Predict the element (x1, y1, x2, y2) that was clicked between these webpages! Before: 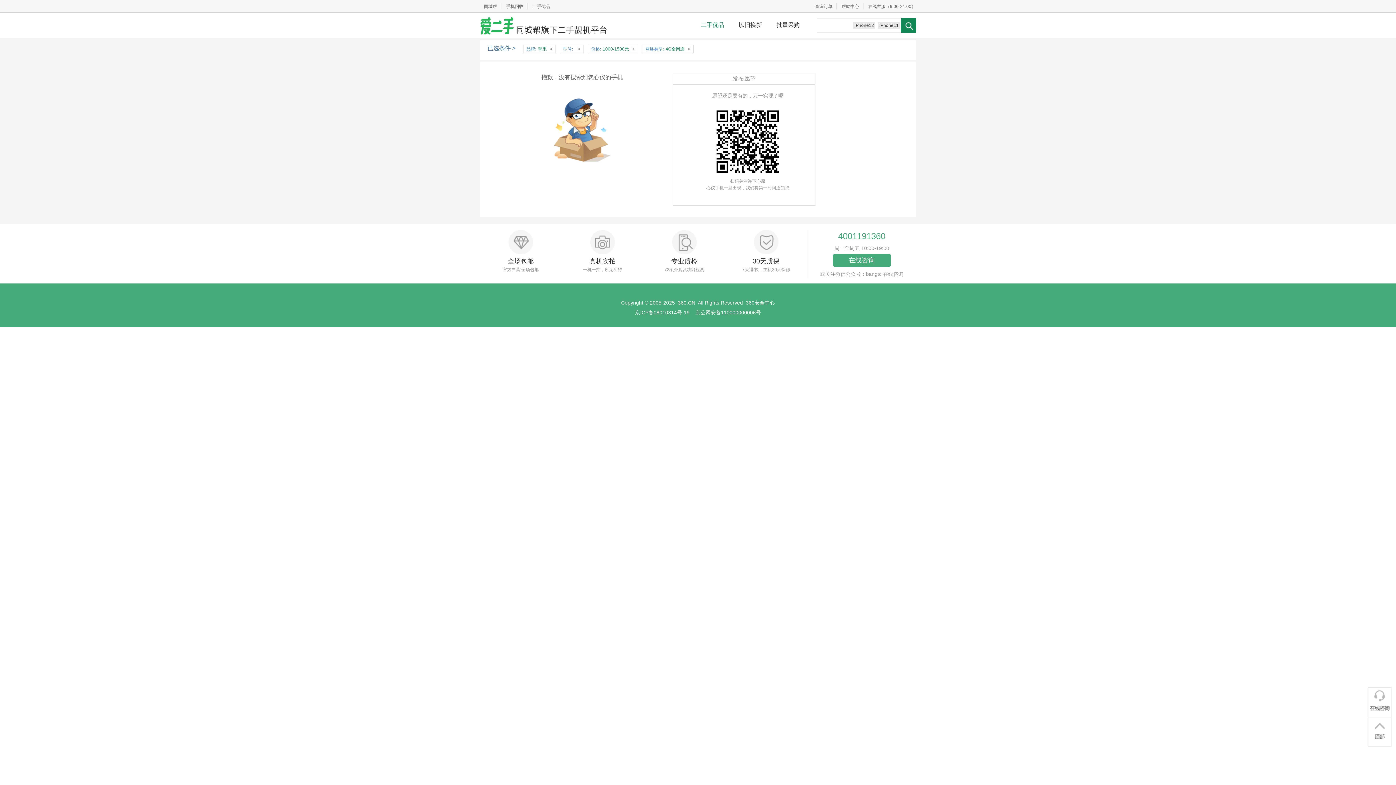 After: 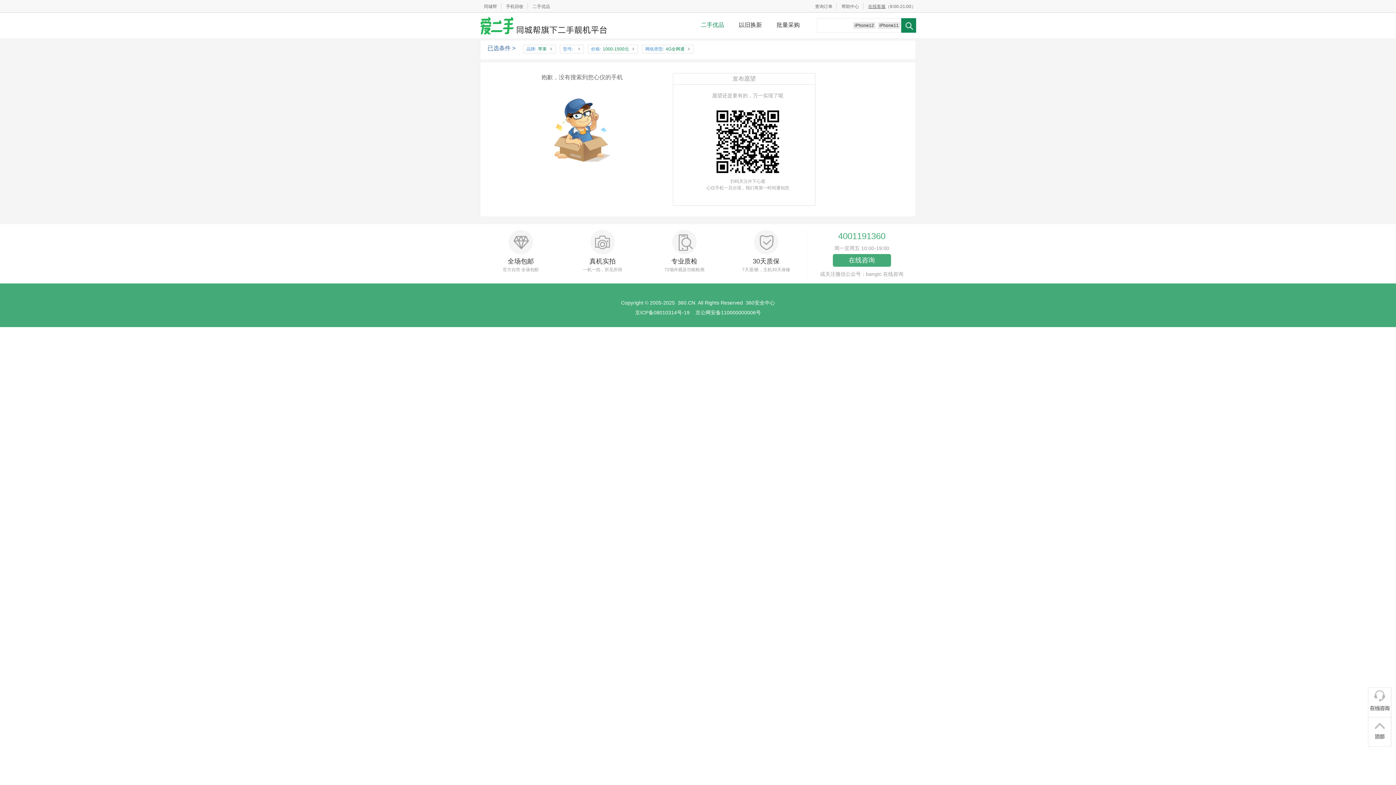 Action: label: 在线客服 bbox: (868, 4, 885, 9)